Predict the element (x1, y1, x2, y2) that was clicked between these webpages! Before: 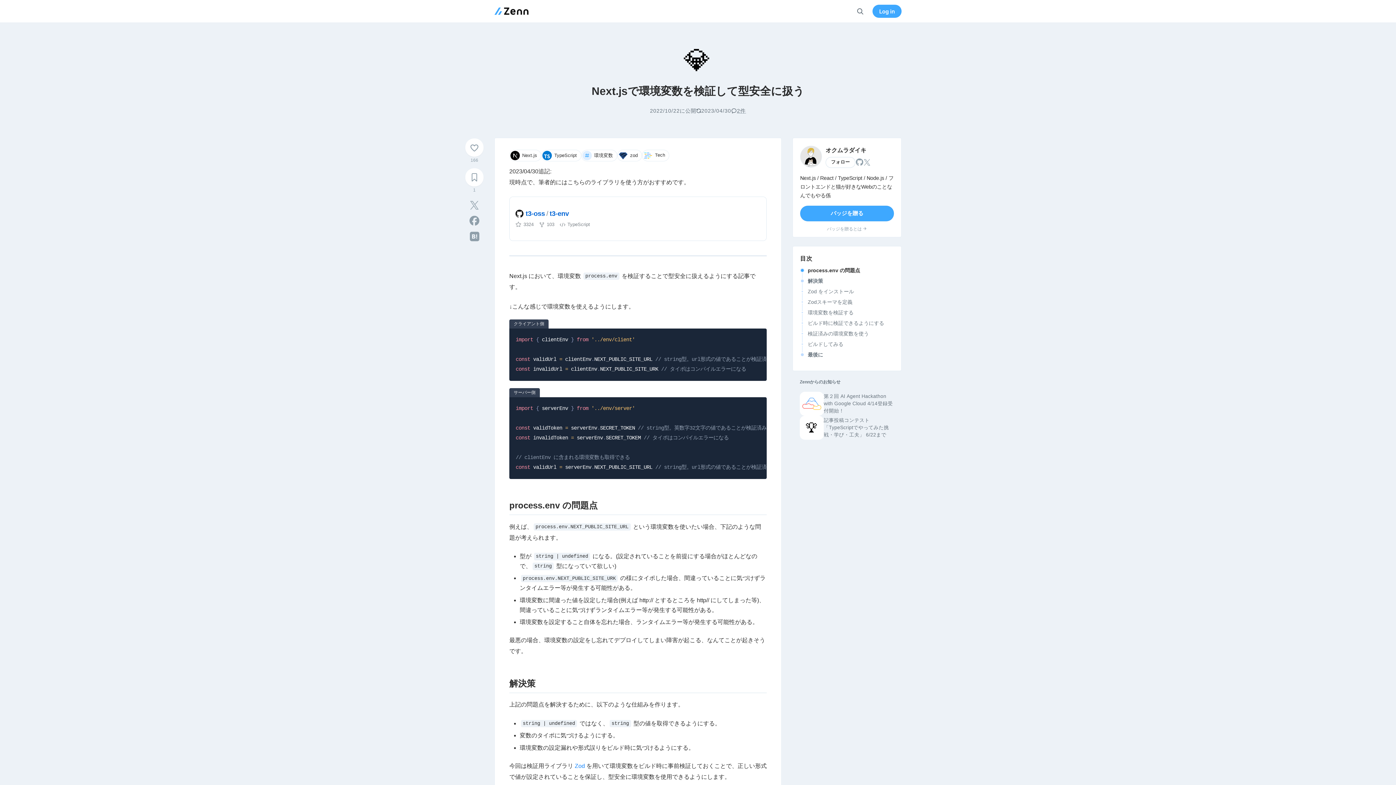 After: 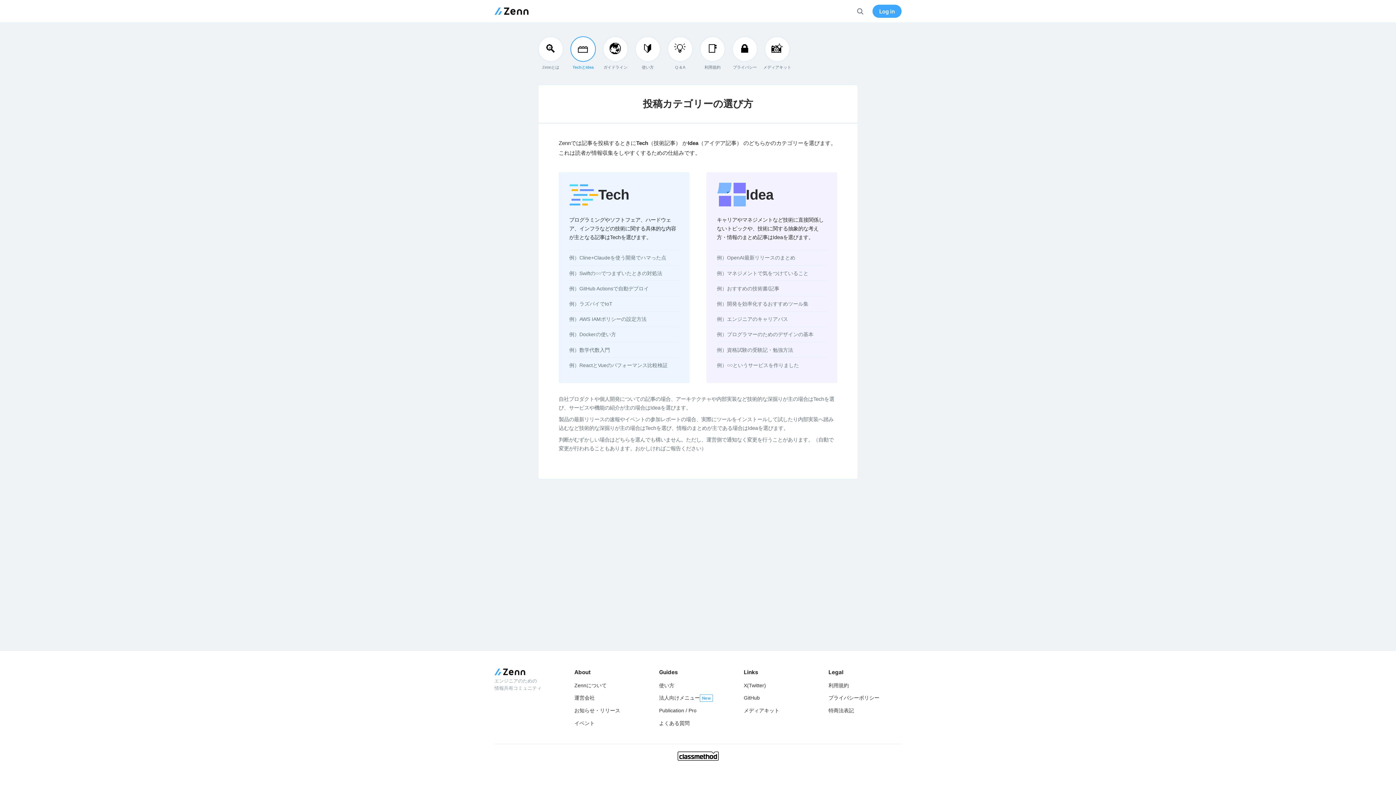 Action: bbox: (642, 149, 669, 161) label: Tech